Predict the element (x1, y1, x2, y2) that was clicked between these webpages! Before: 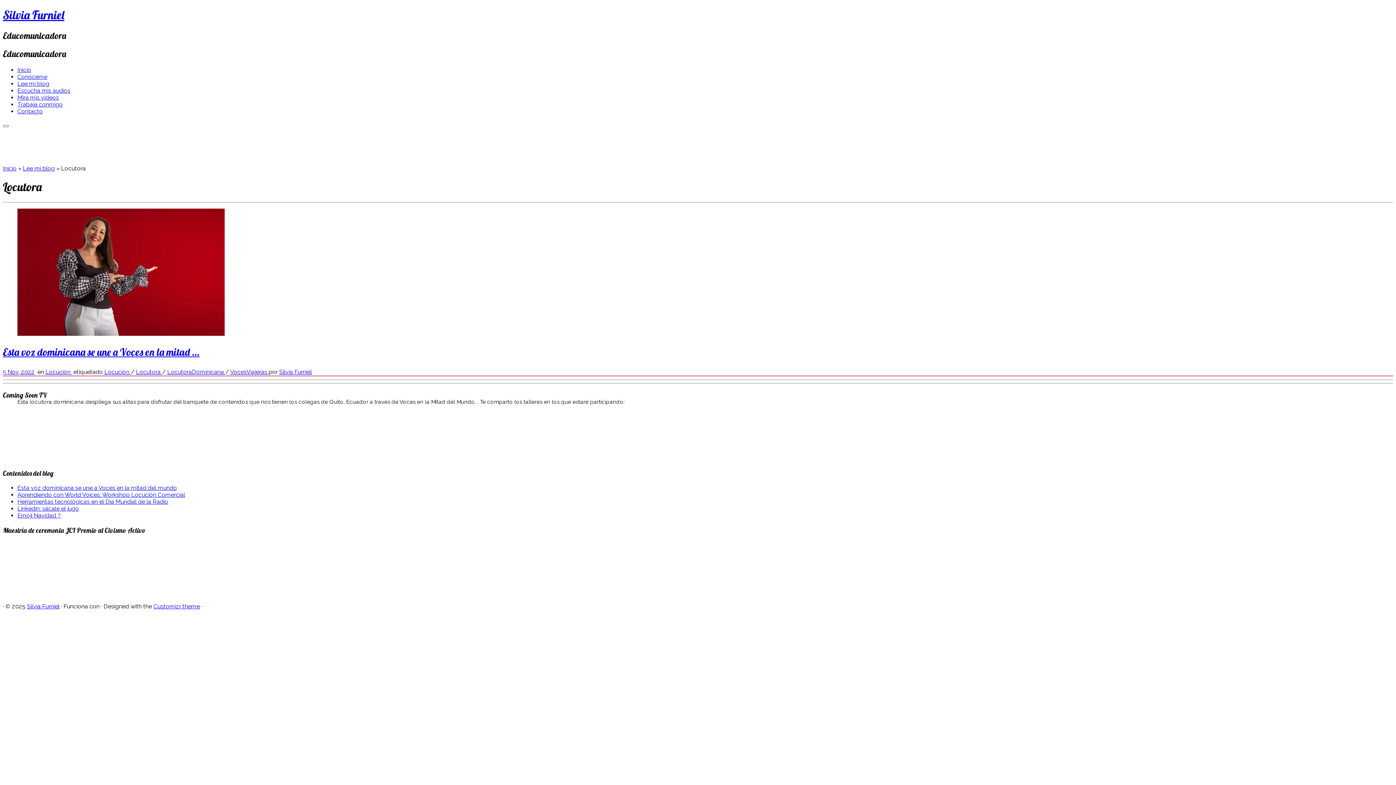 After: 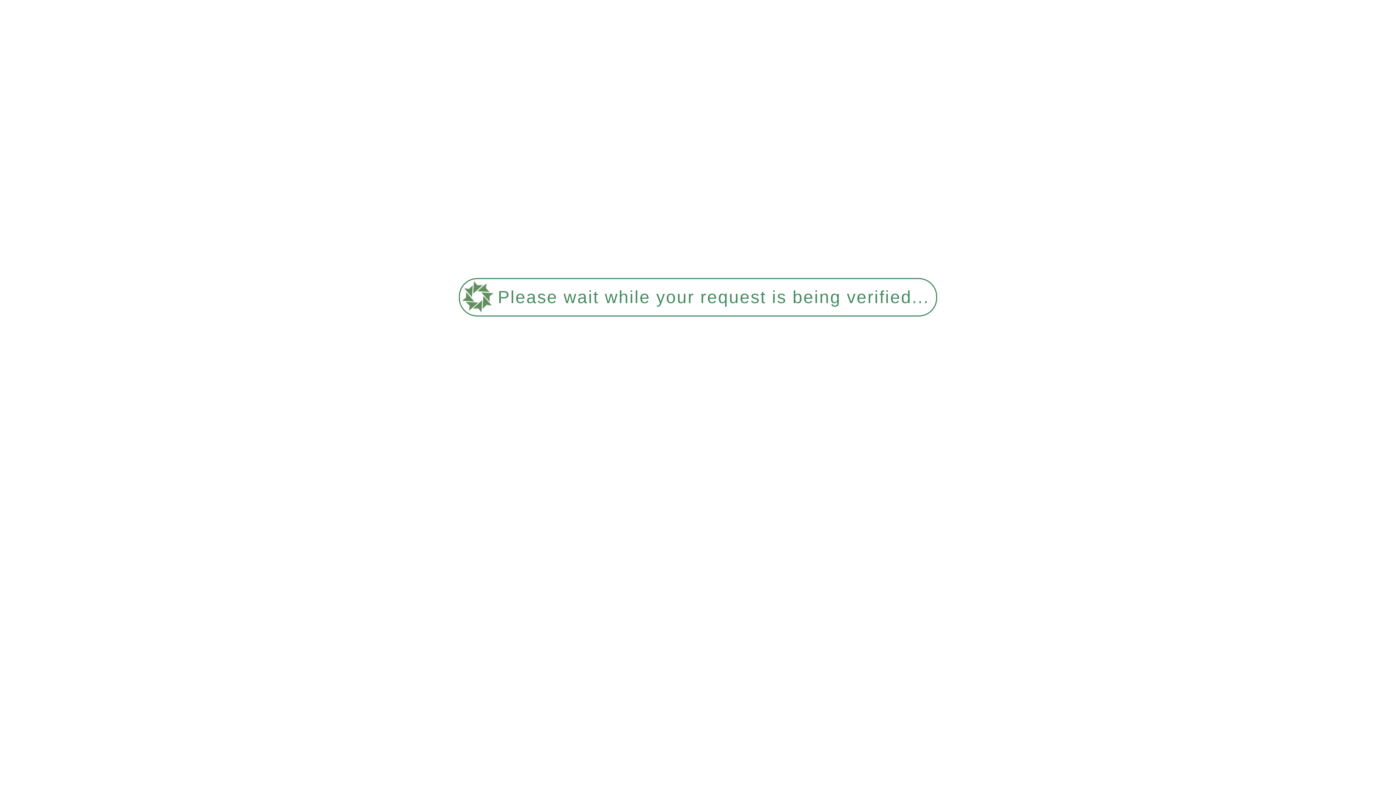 Action: bbox: (167, 368, 225, 375) label: LocutoraDominicana 